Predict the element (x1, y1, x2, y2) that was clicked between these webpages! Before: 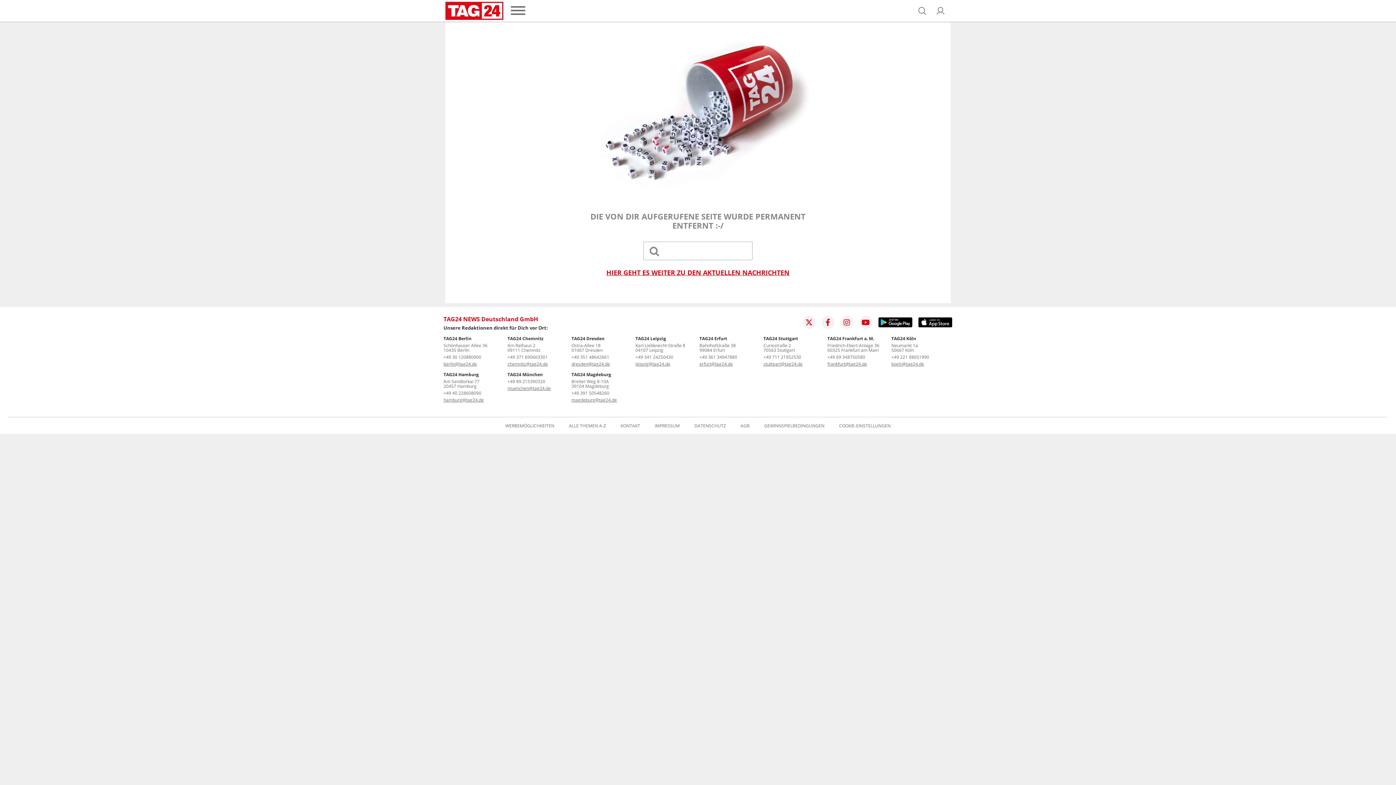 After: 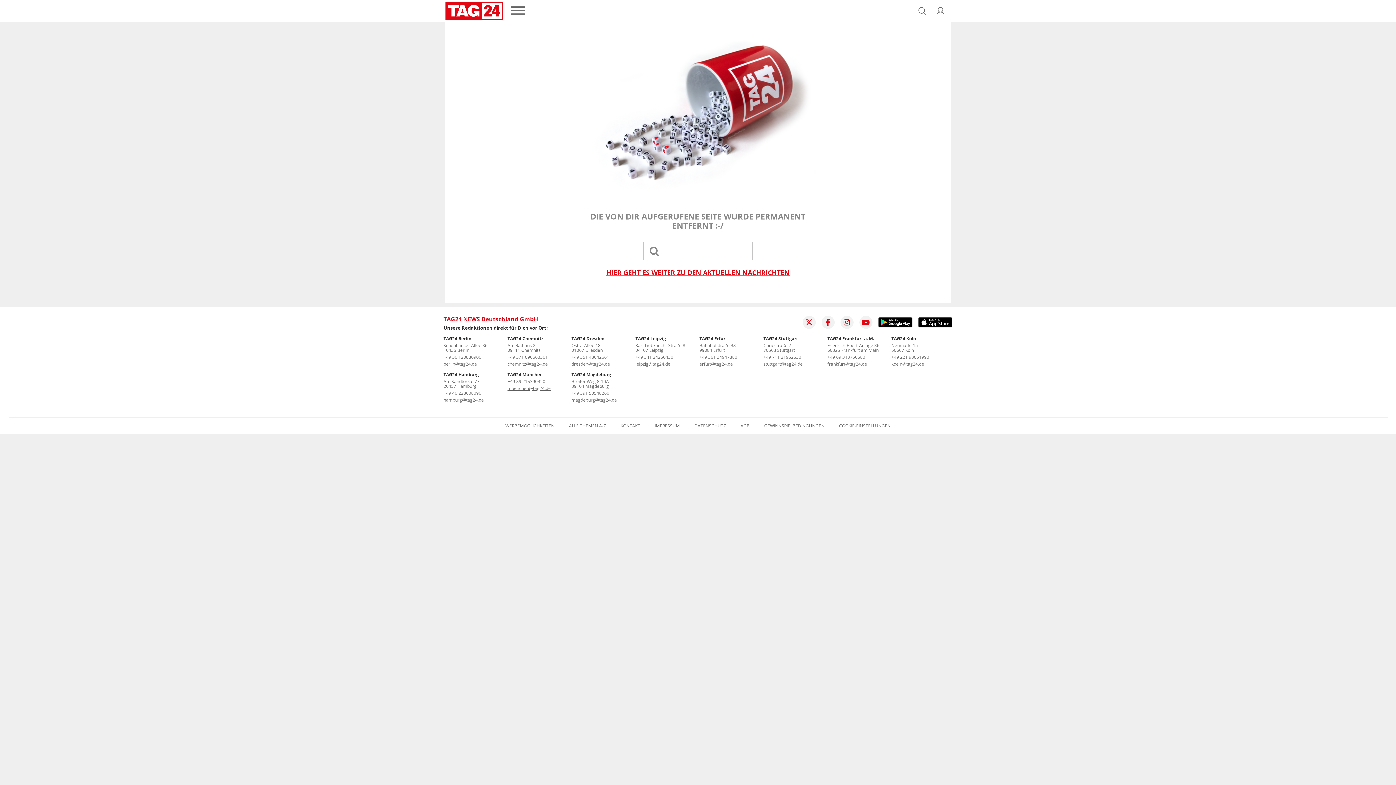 Action: bbox: (507, 354, 548, 360) label: +49 371 690663301